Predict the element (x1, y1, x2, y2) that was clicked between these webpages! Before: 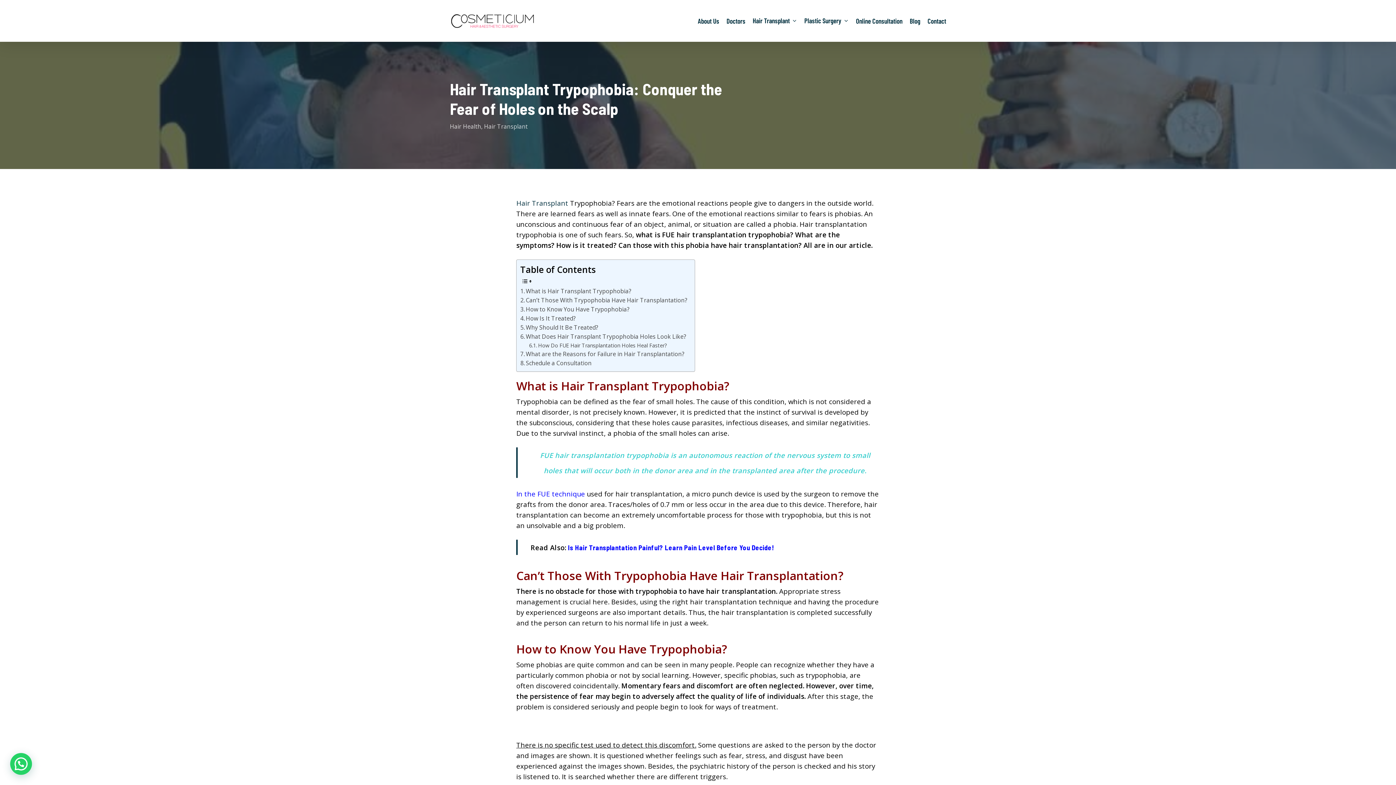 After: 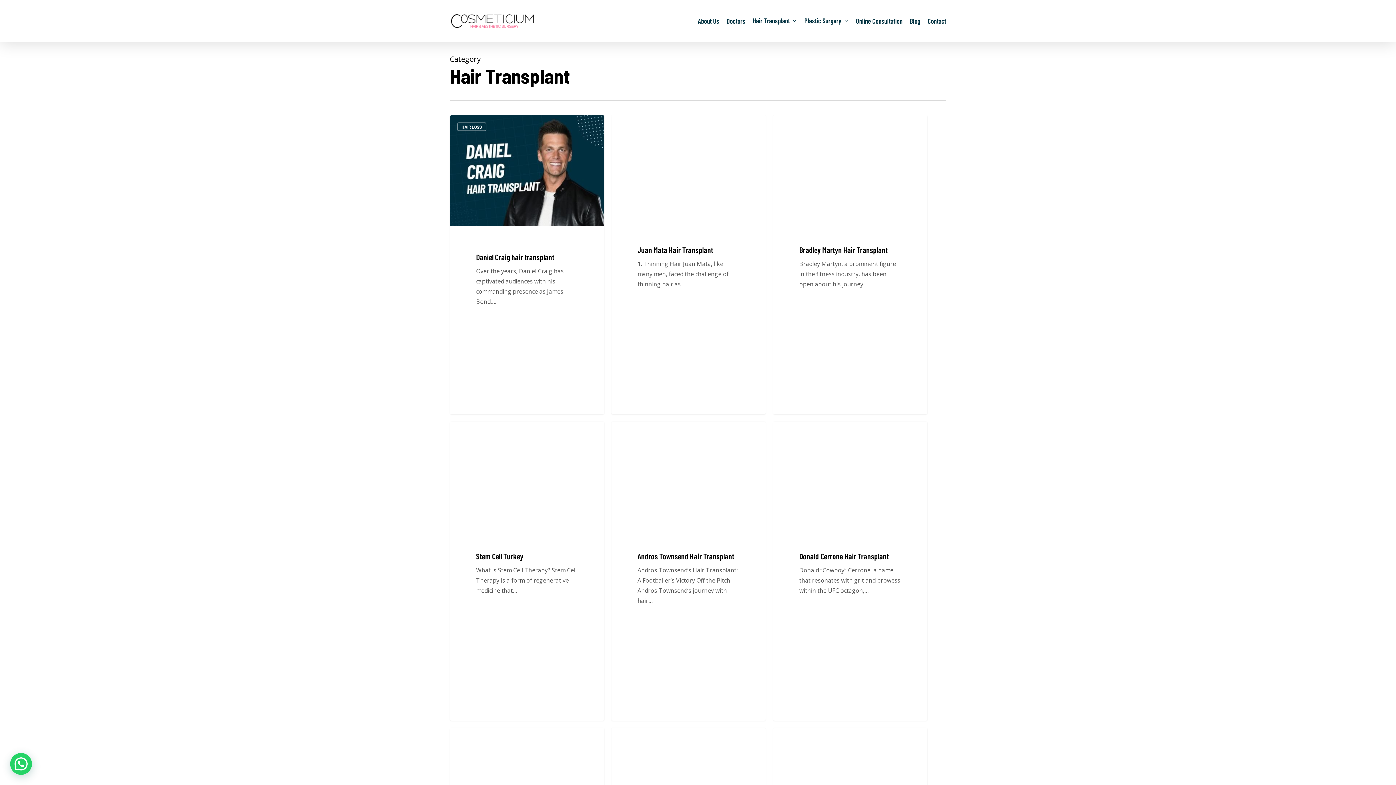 Action: label: Hair Transplant bbox: (484, 122, 527, 130)